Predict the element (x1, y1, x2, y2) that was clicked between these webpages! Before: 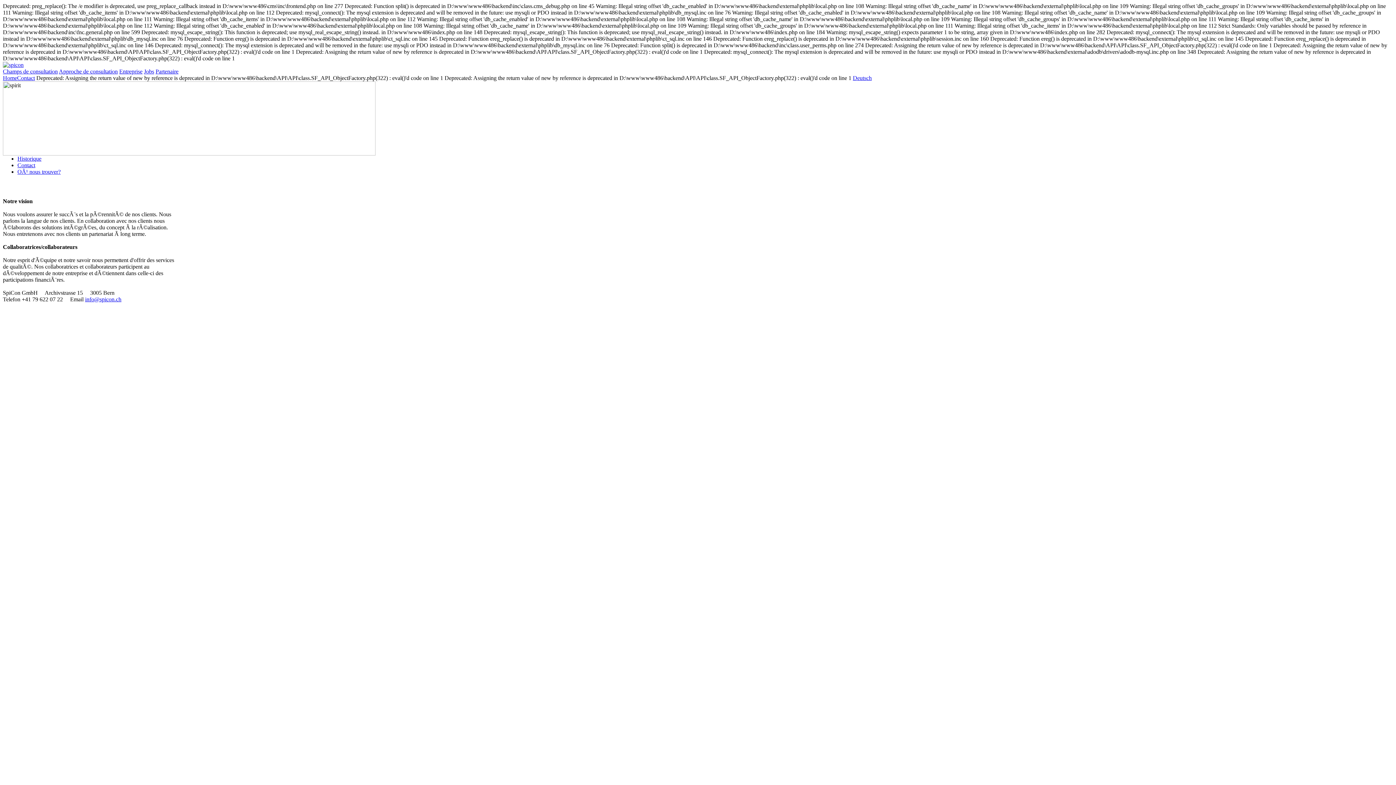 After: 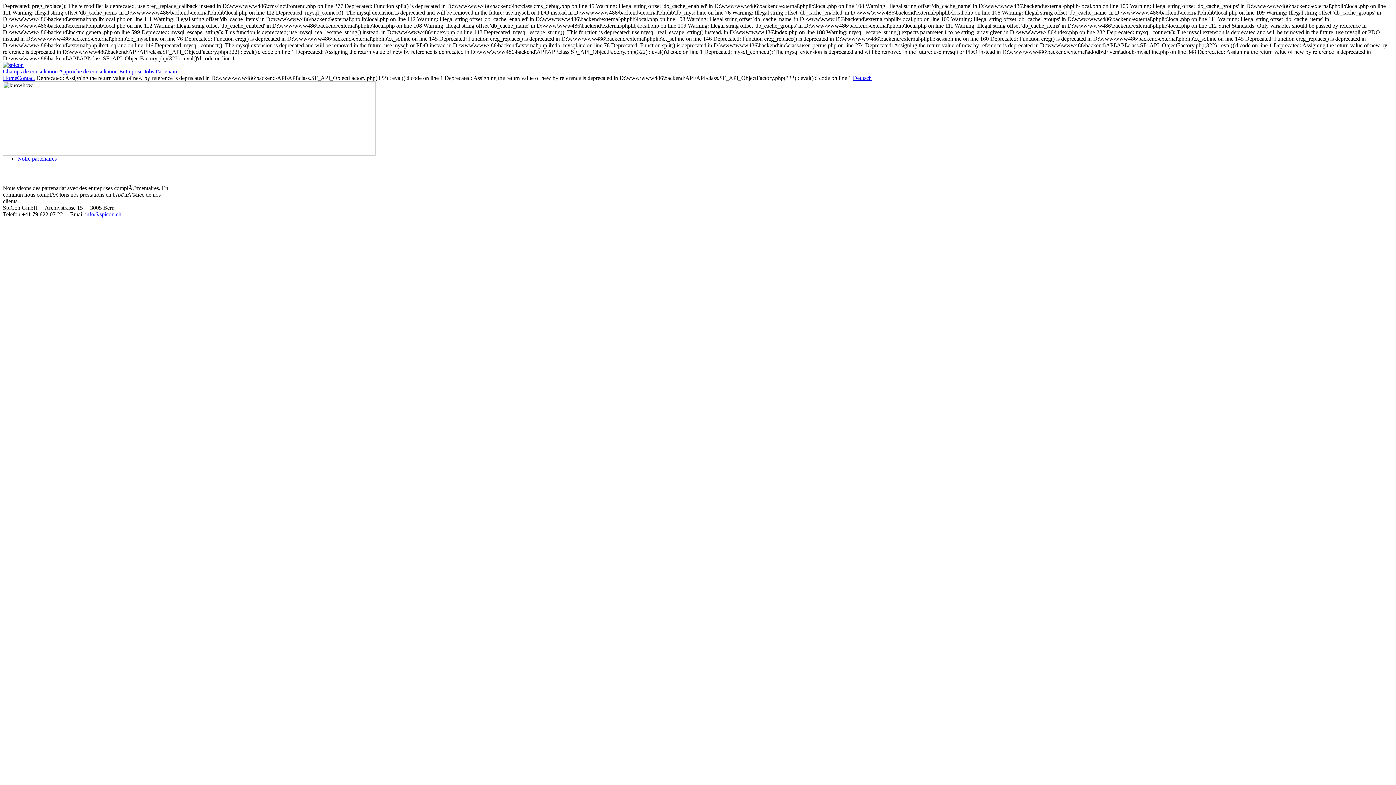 Action: bbox: (155, 68, 178, 74) label: Partenaire